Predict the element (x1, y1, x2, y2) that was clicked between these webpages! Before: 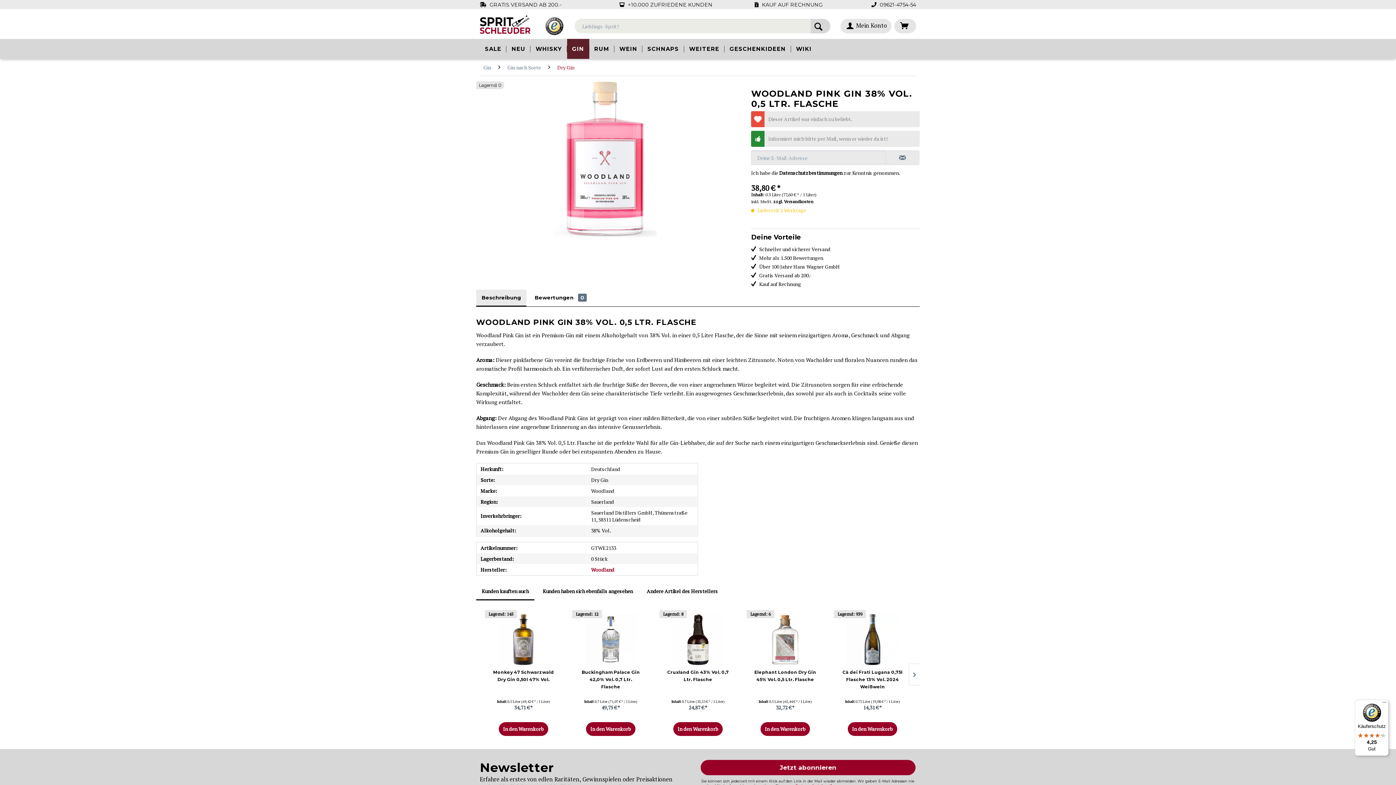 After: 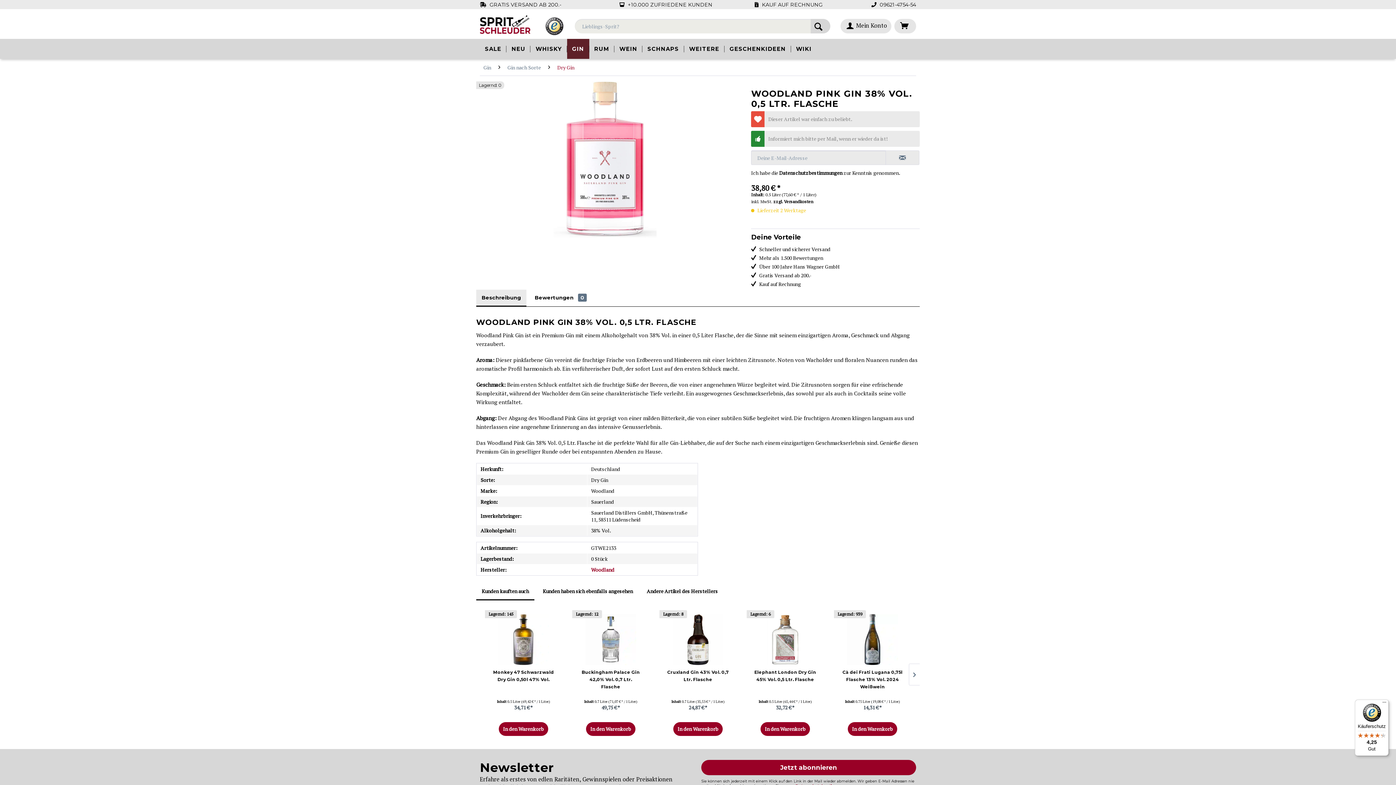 Action: label: Käuferschutz

4,25

Gut bbox: (1355, 700, 1389, 756)